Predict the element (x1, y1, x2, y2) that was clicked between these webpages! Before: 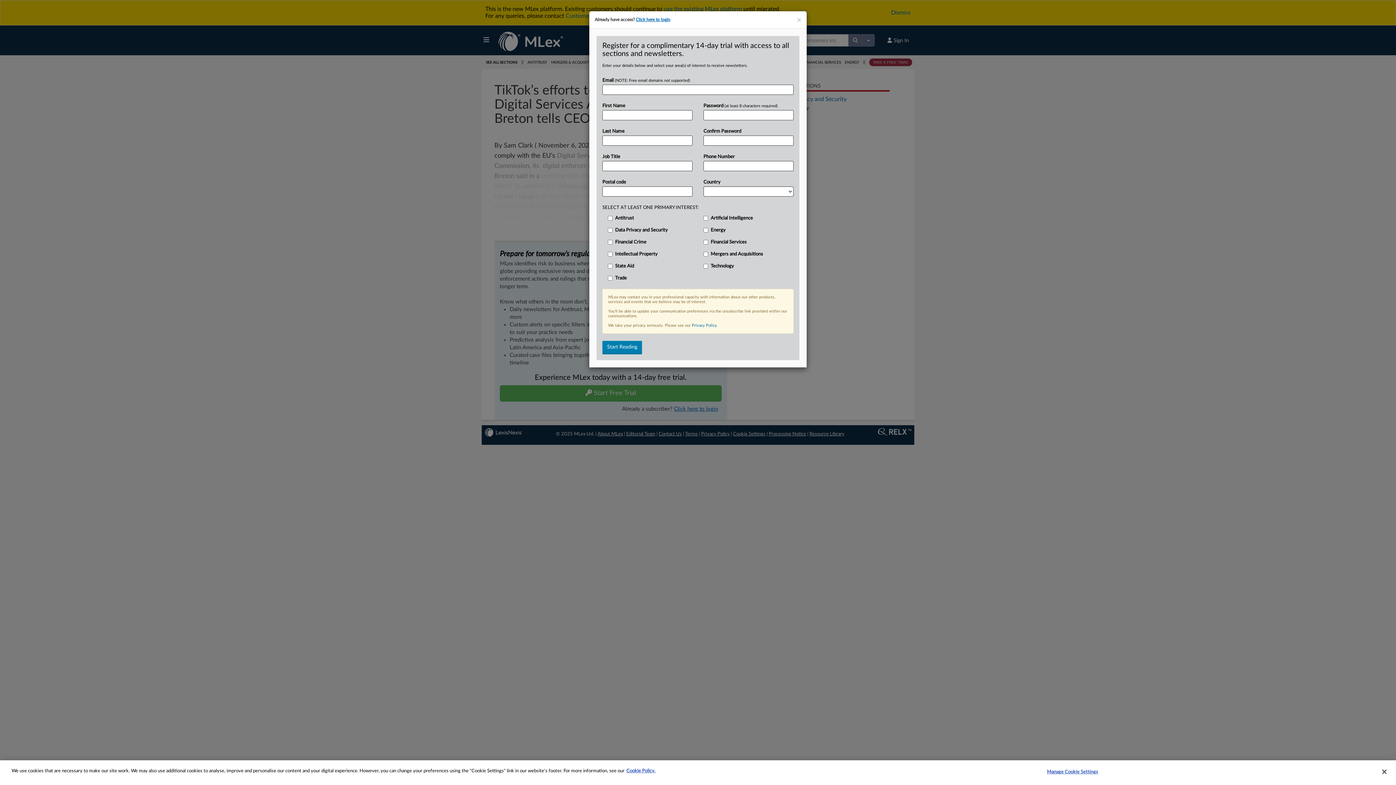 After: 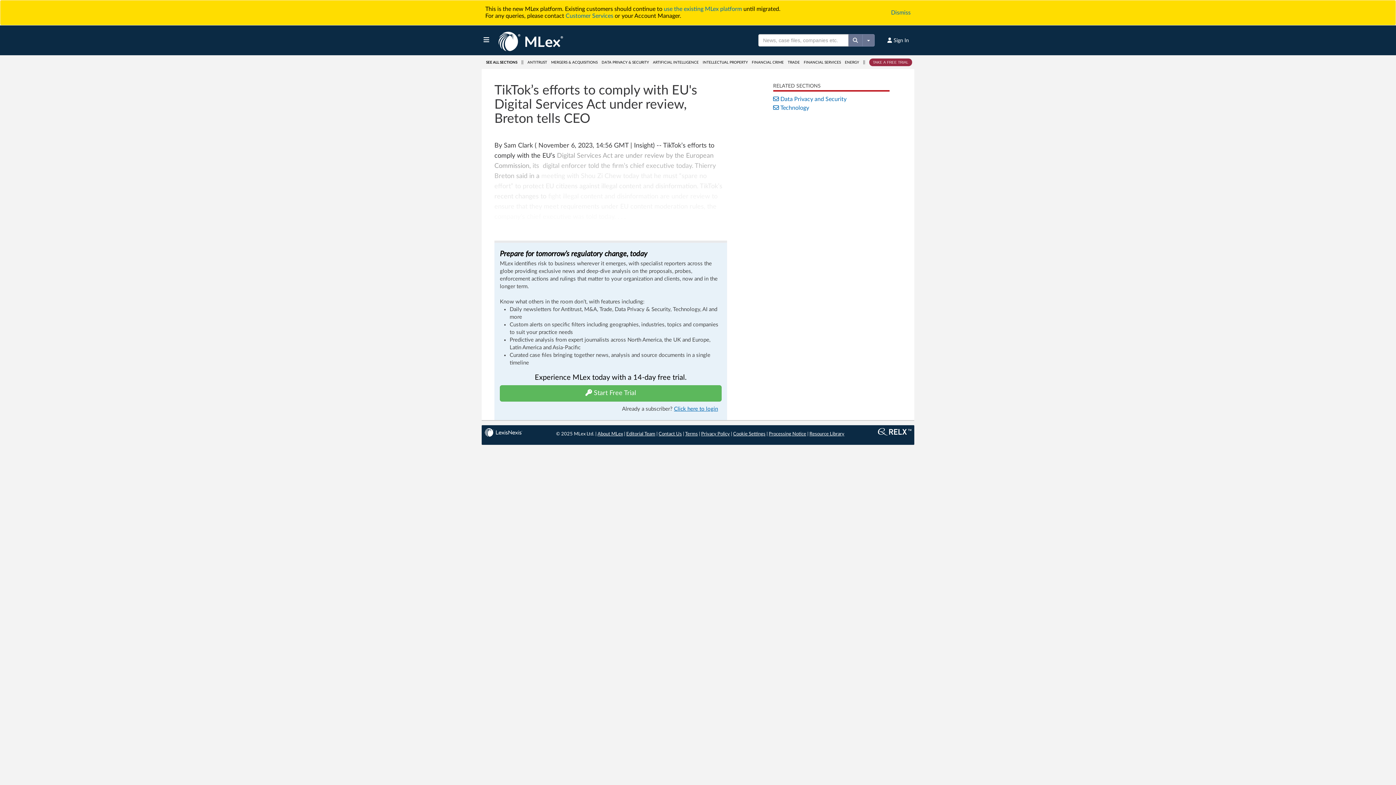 Action: bbox: (797, 16, 801, 23) label: ×